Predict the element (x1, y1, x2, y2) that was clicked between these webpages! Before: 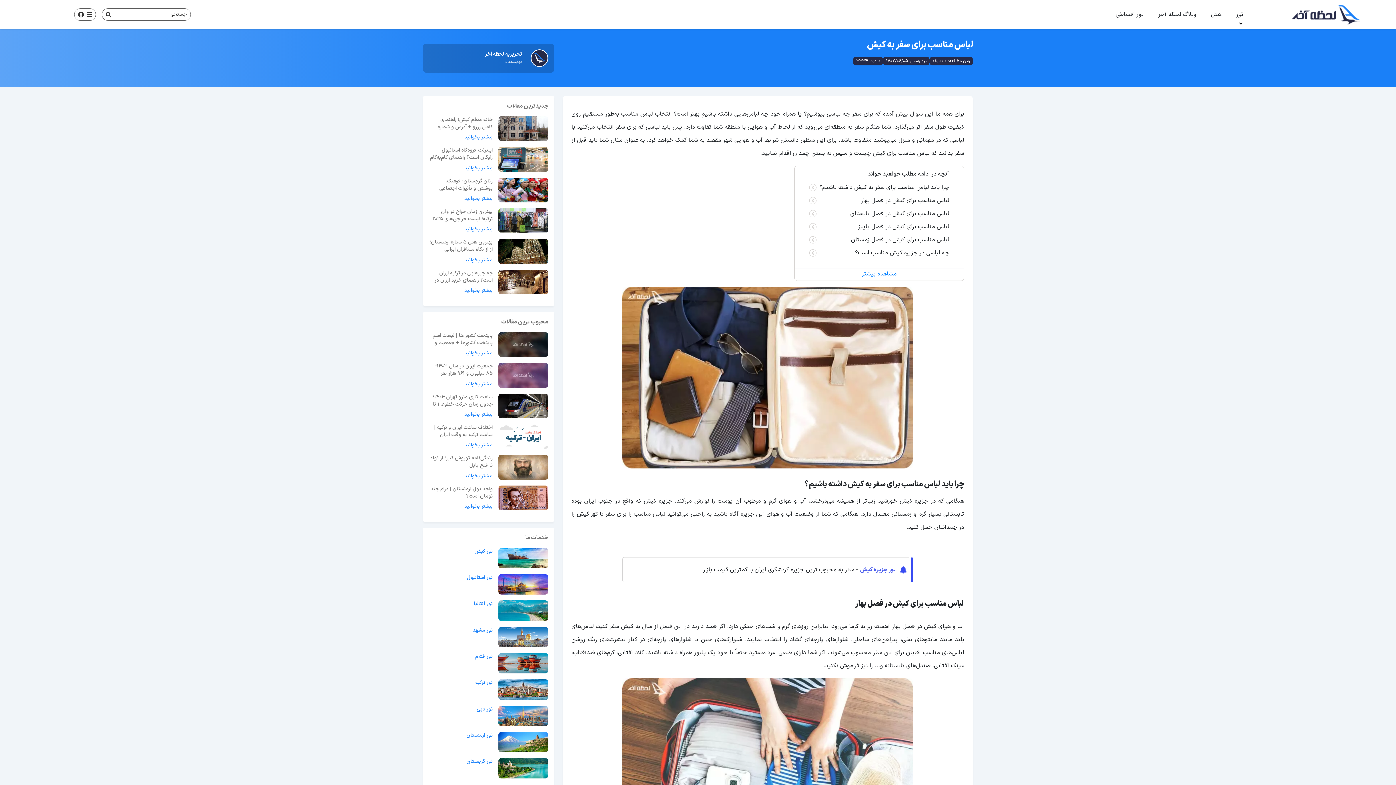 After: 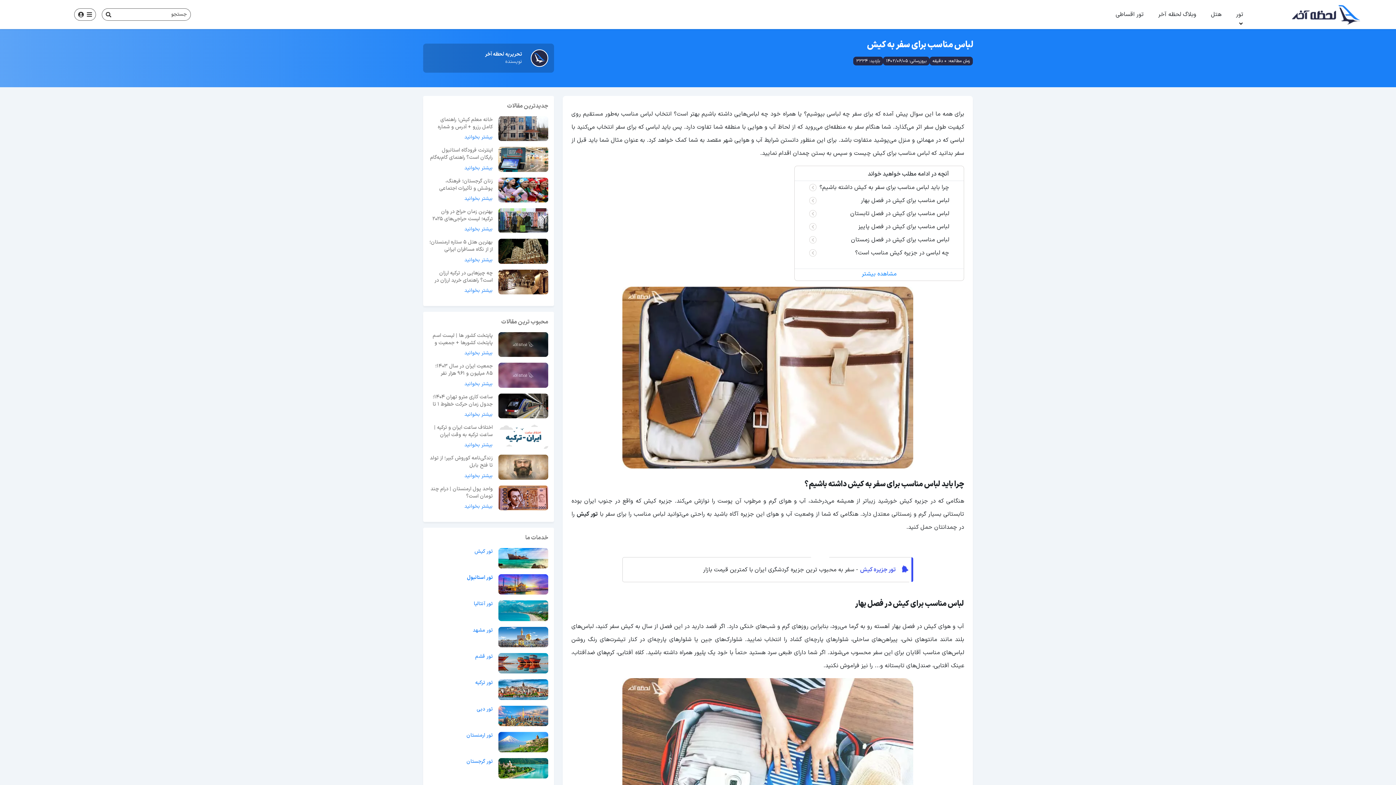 Action: label: تور استانبول bbox: (429, 579, 492, 586)